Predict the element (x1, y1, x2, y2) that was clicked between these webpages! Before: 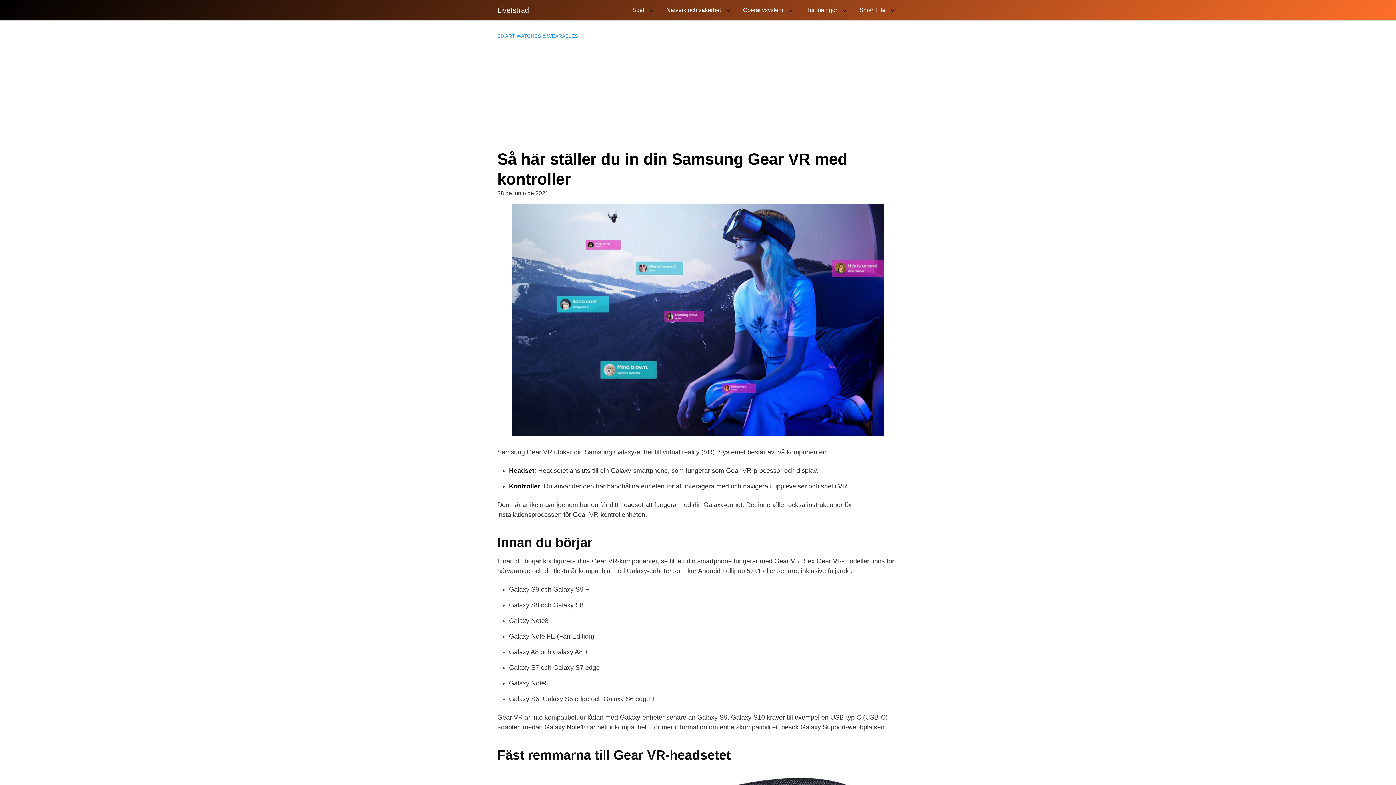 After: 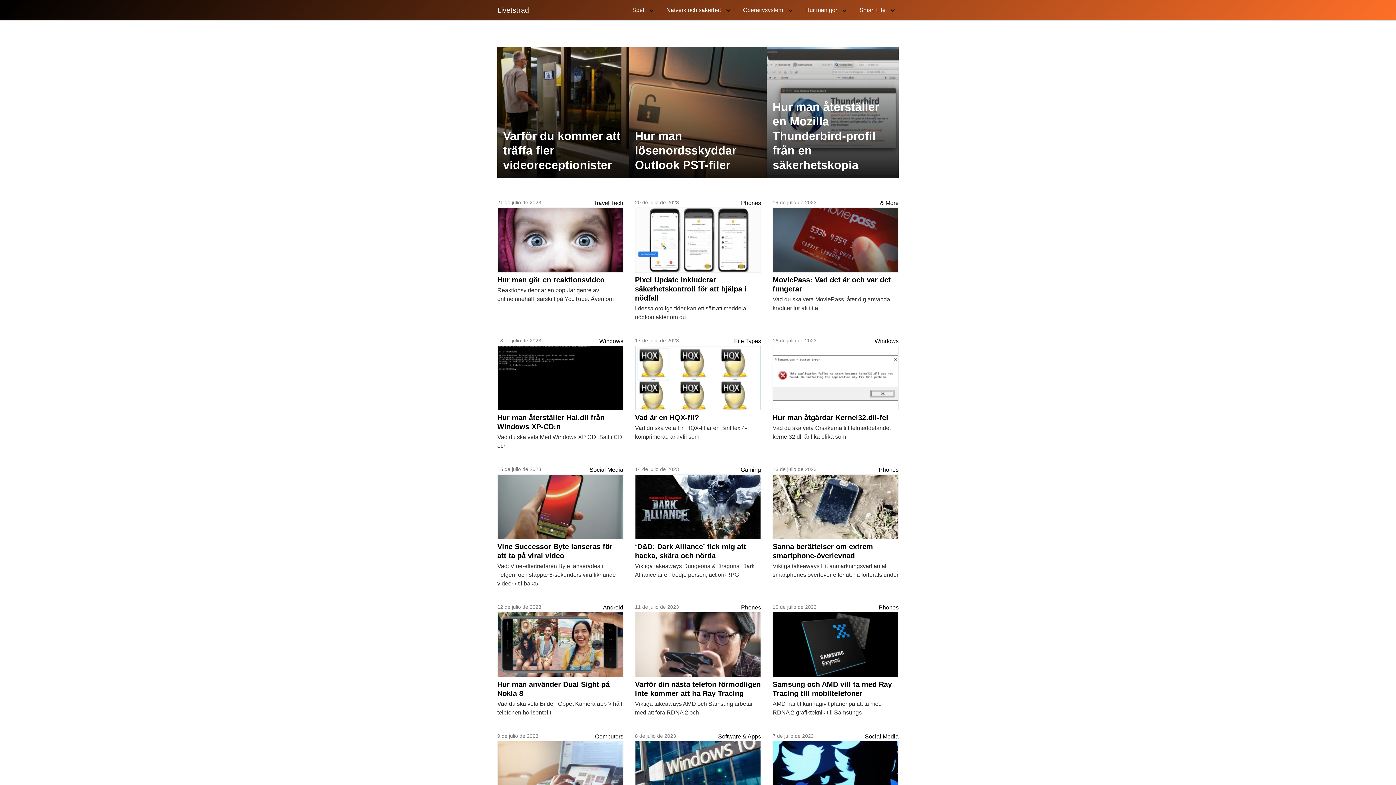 Action: bbox: (497, 6, 529, 13) label: Livetstrad